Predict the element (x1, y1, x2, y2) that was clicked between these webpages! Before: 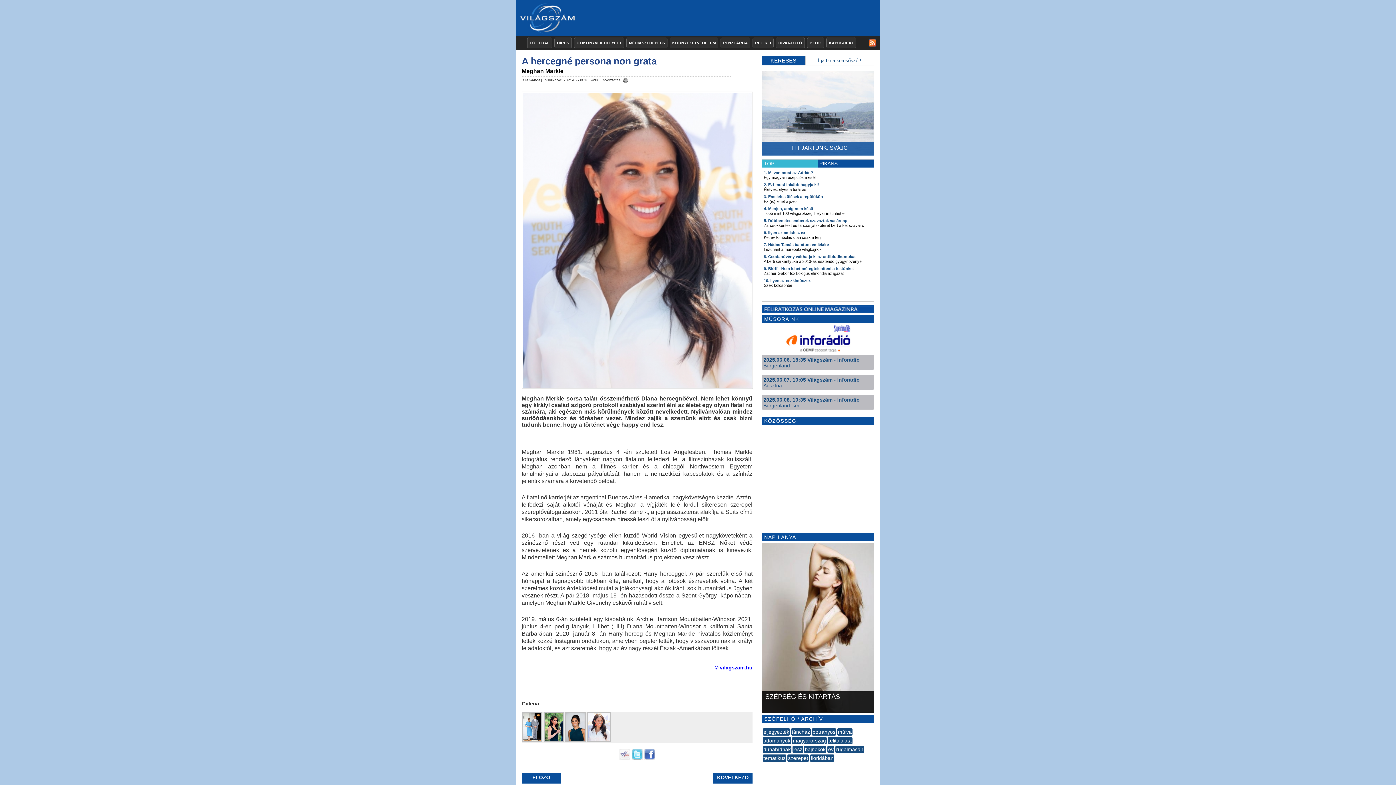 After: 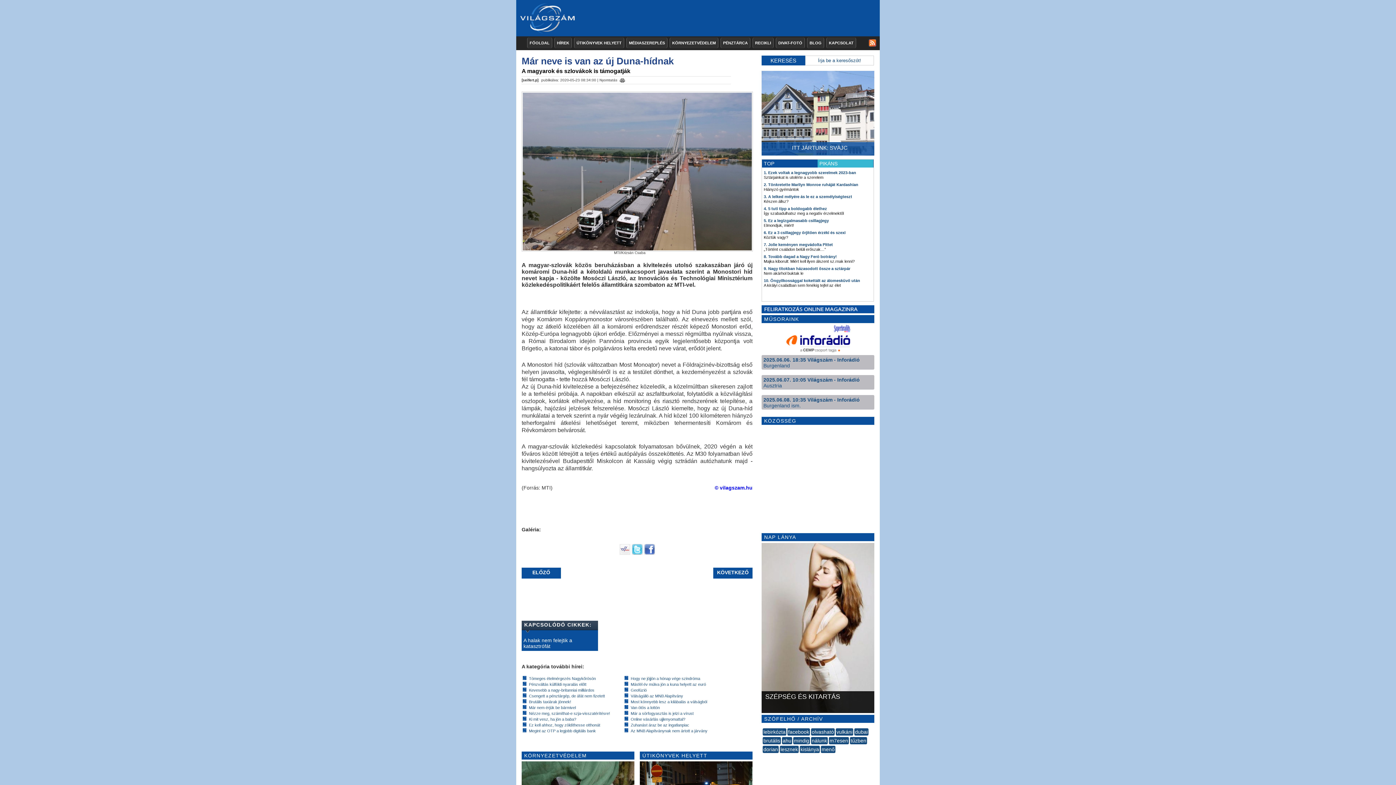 Action: label: dunahídnak bbox: (762, 746, 791, 753)